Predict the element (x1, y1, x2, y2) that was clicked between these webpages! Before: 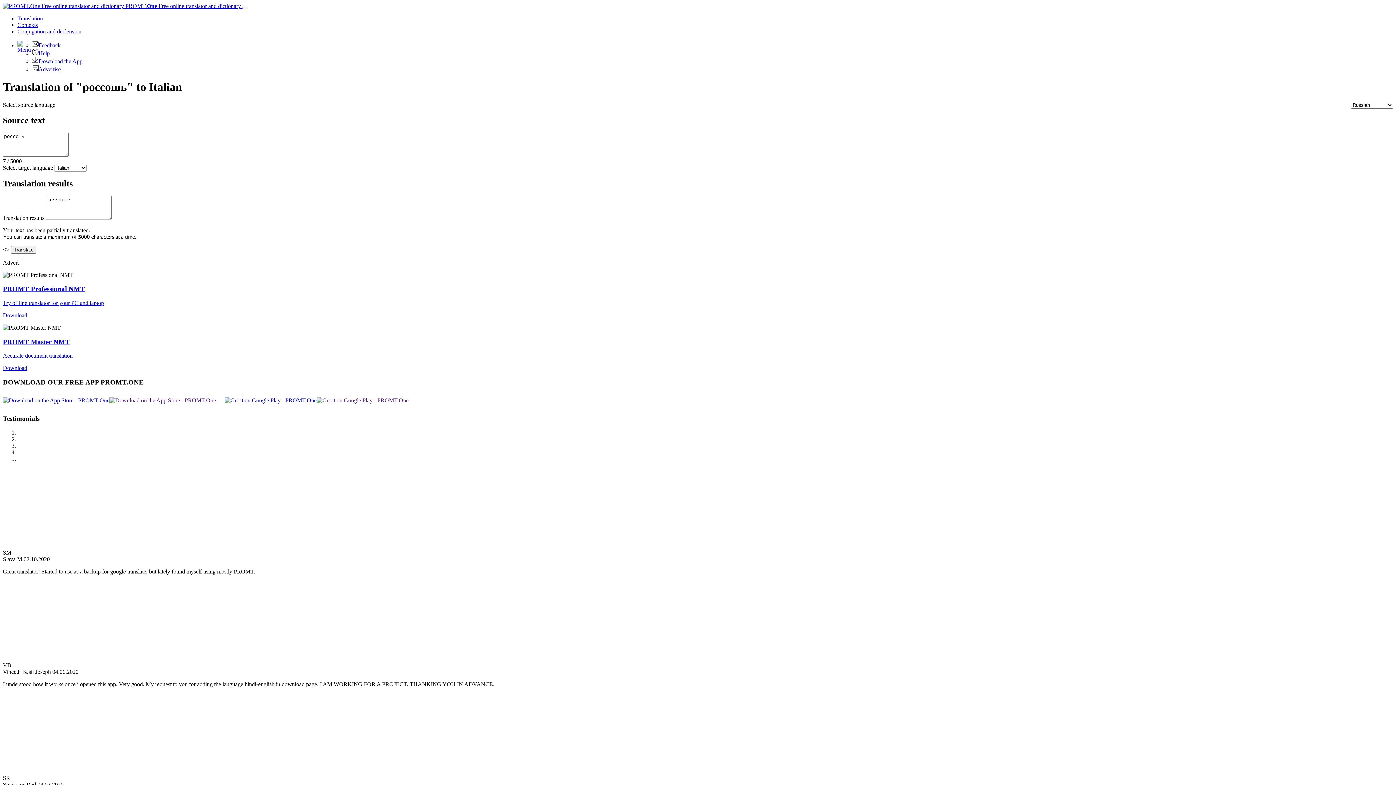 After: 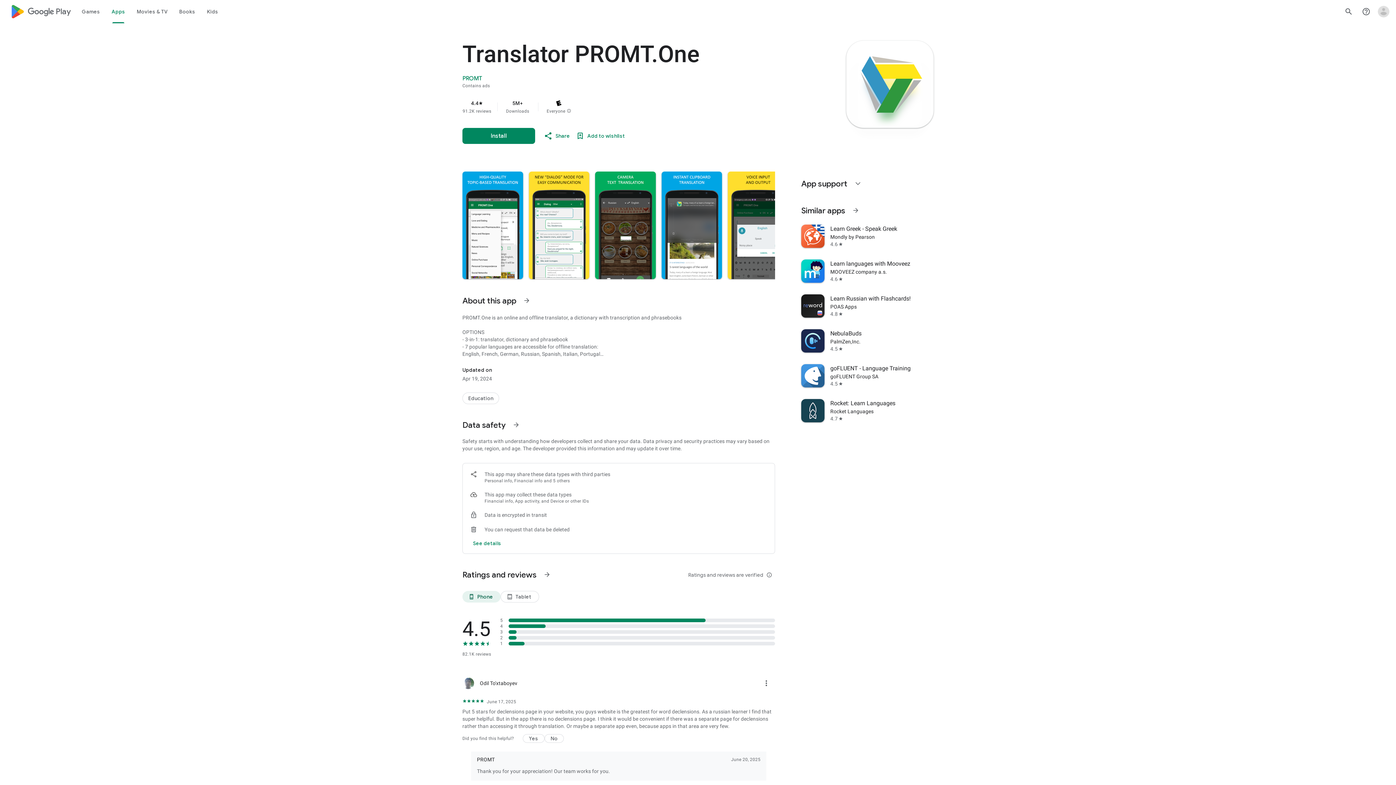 Action: bbox: (224, 397, 316, 403)